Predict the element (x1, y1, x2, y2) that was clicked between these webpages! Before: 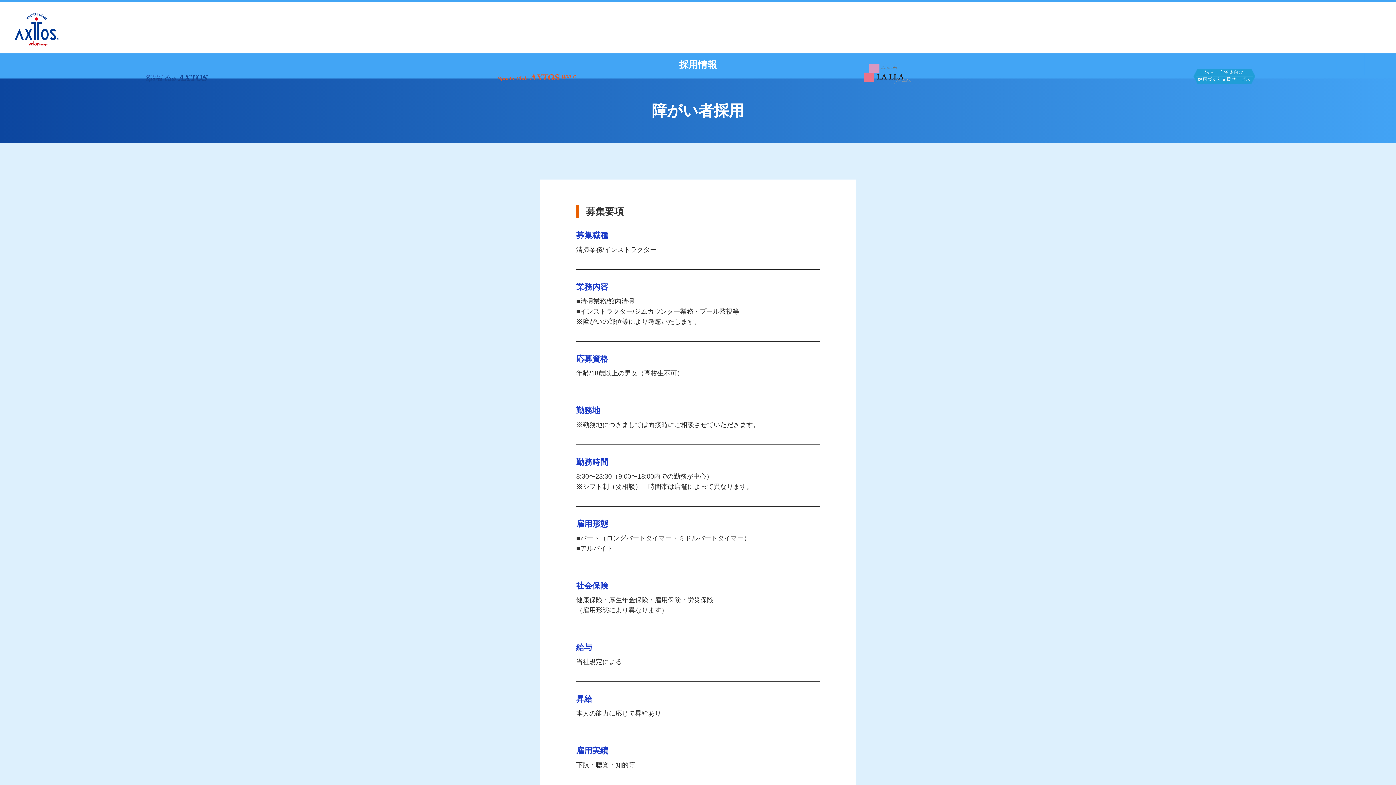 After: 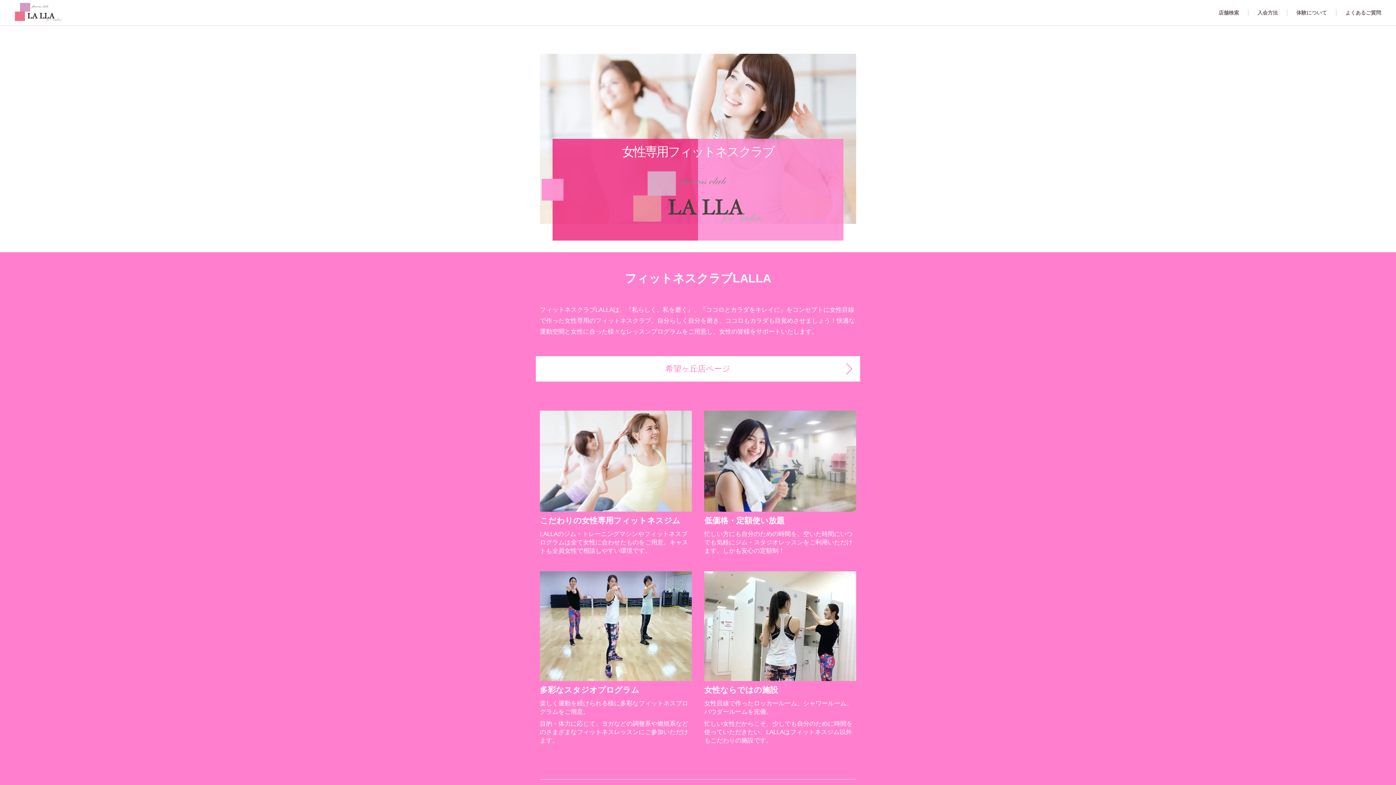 Action: bbox: (858, 60, 916, 83) label: フィットネスクラブ LaLLA